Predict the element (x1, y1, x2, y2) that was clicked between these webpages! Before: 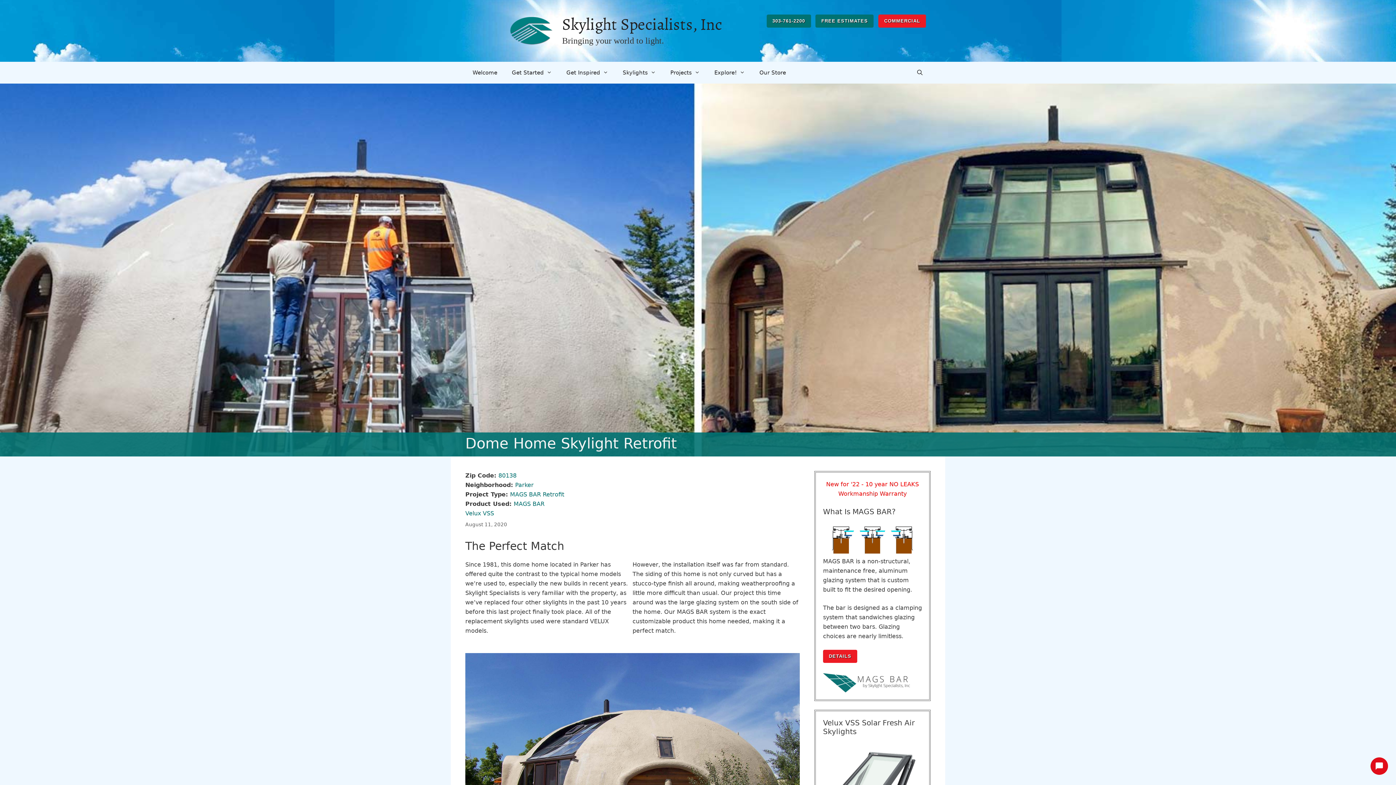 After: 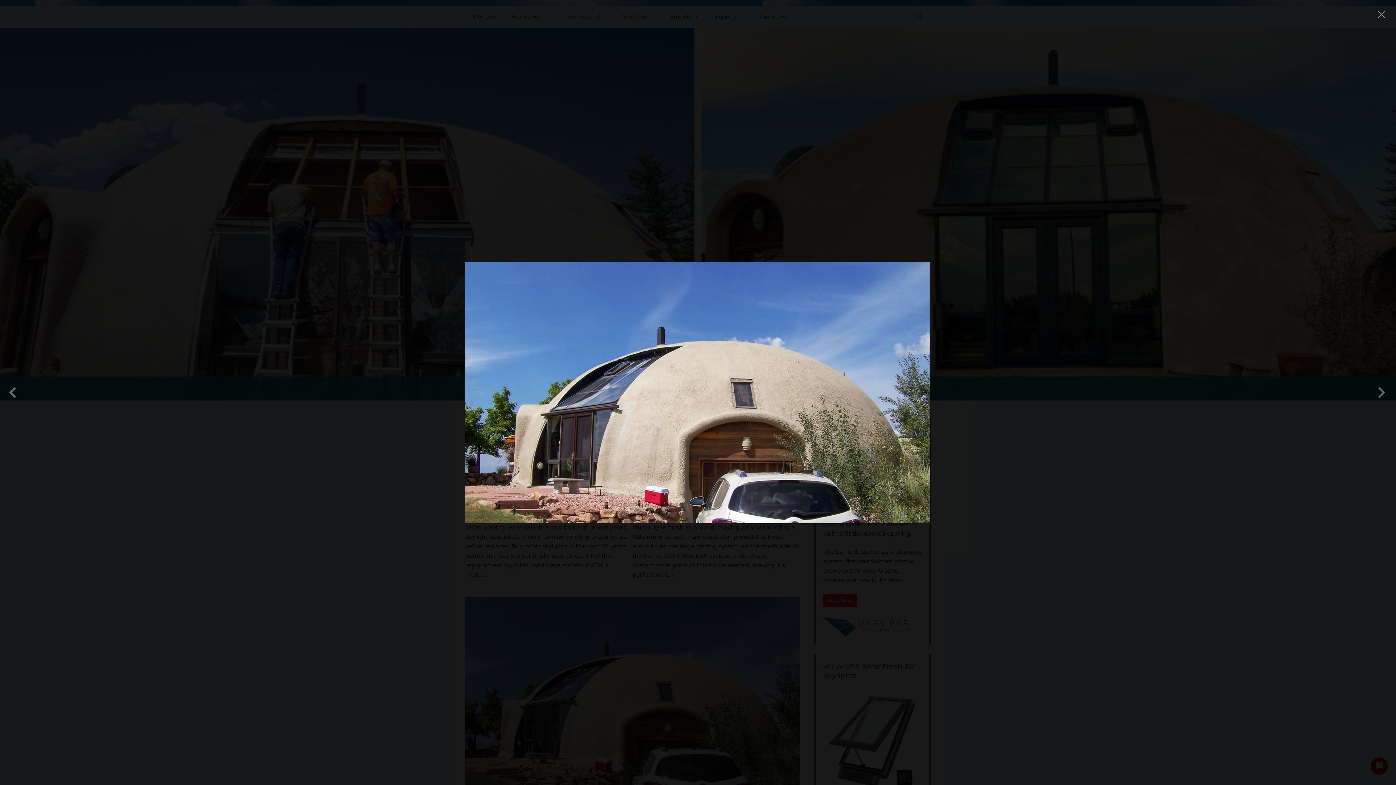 Action: bbox: (465, 653, 800, 841)